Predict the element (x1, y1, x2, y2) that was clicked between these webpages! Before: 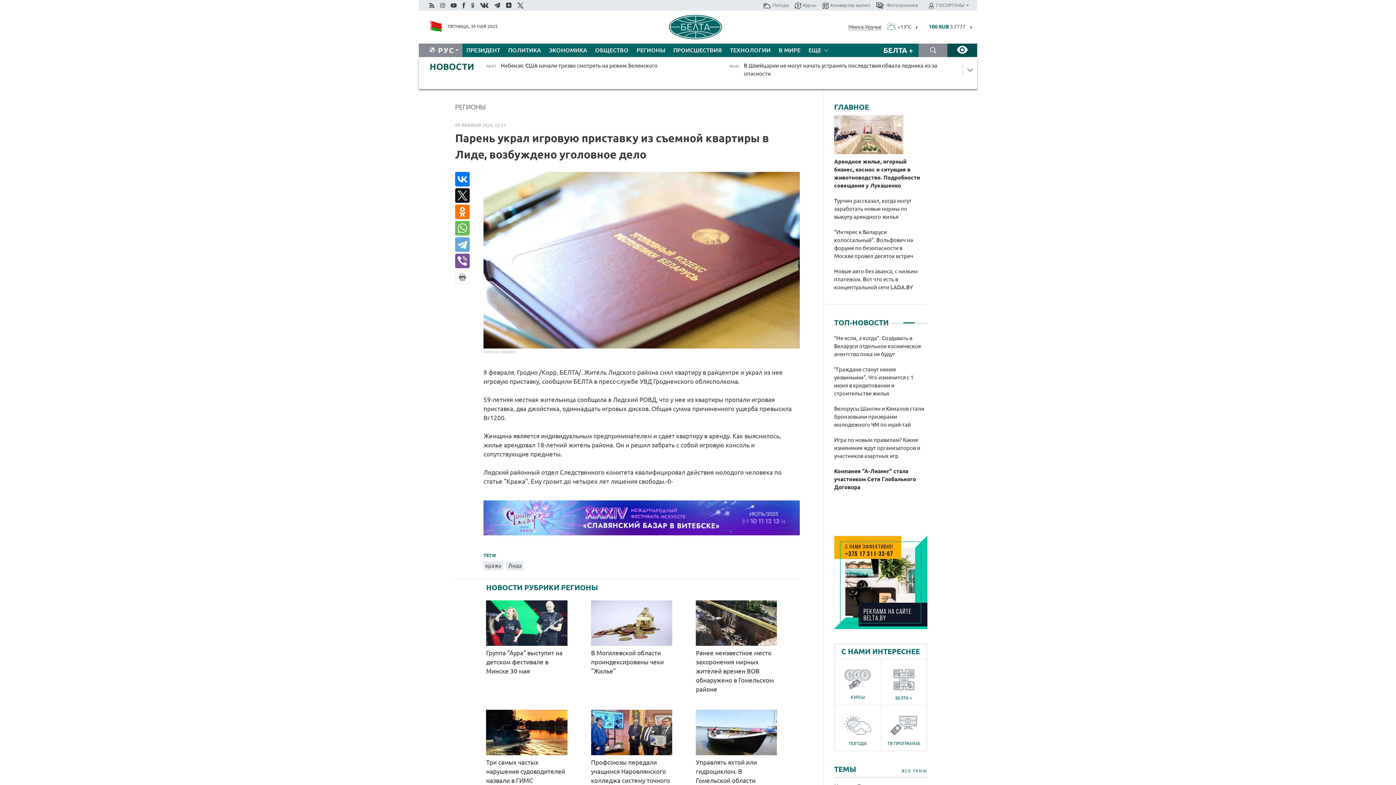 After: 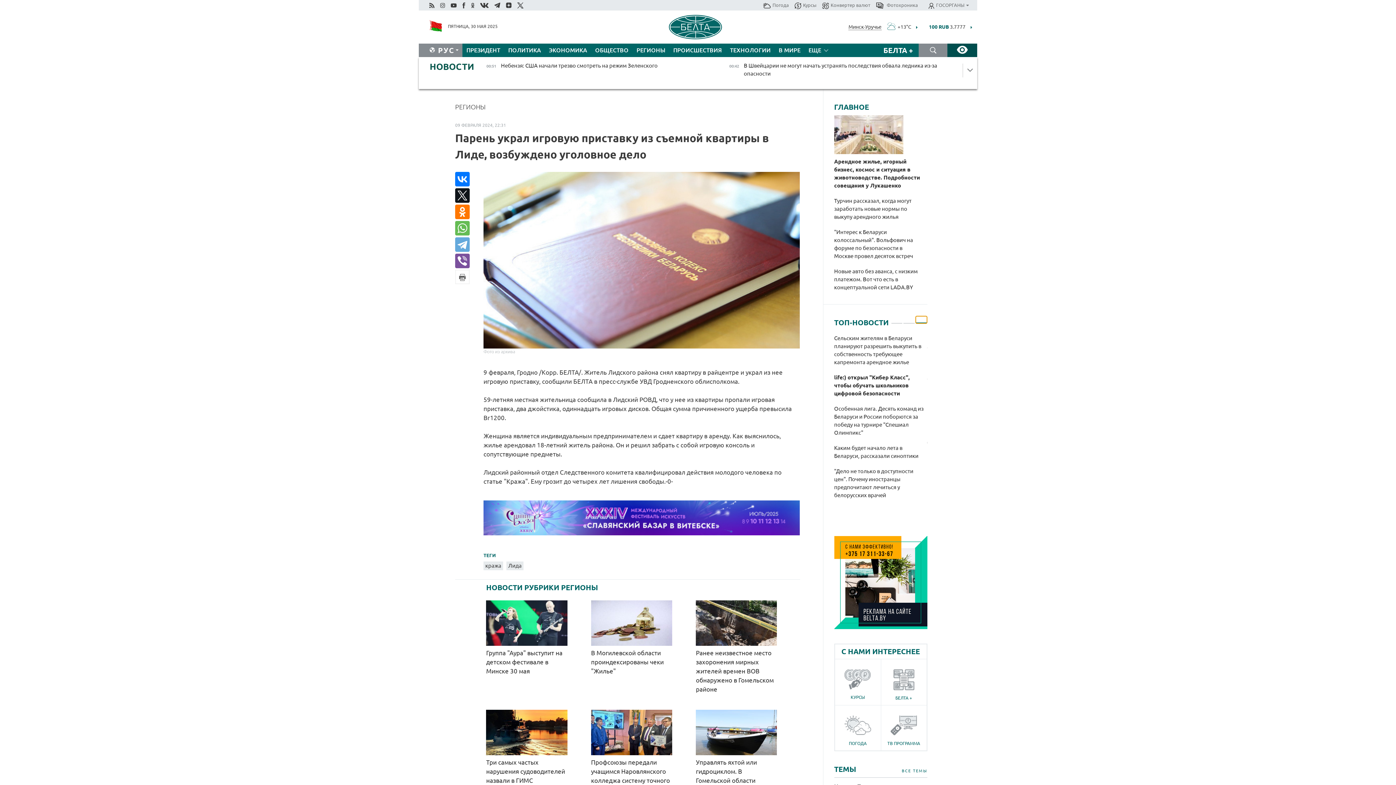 Action: label: 3 of 3 bbox: (915, 316, 927, 323)